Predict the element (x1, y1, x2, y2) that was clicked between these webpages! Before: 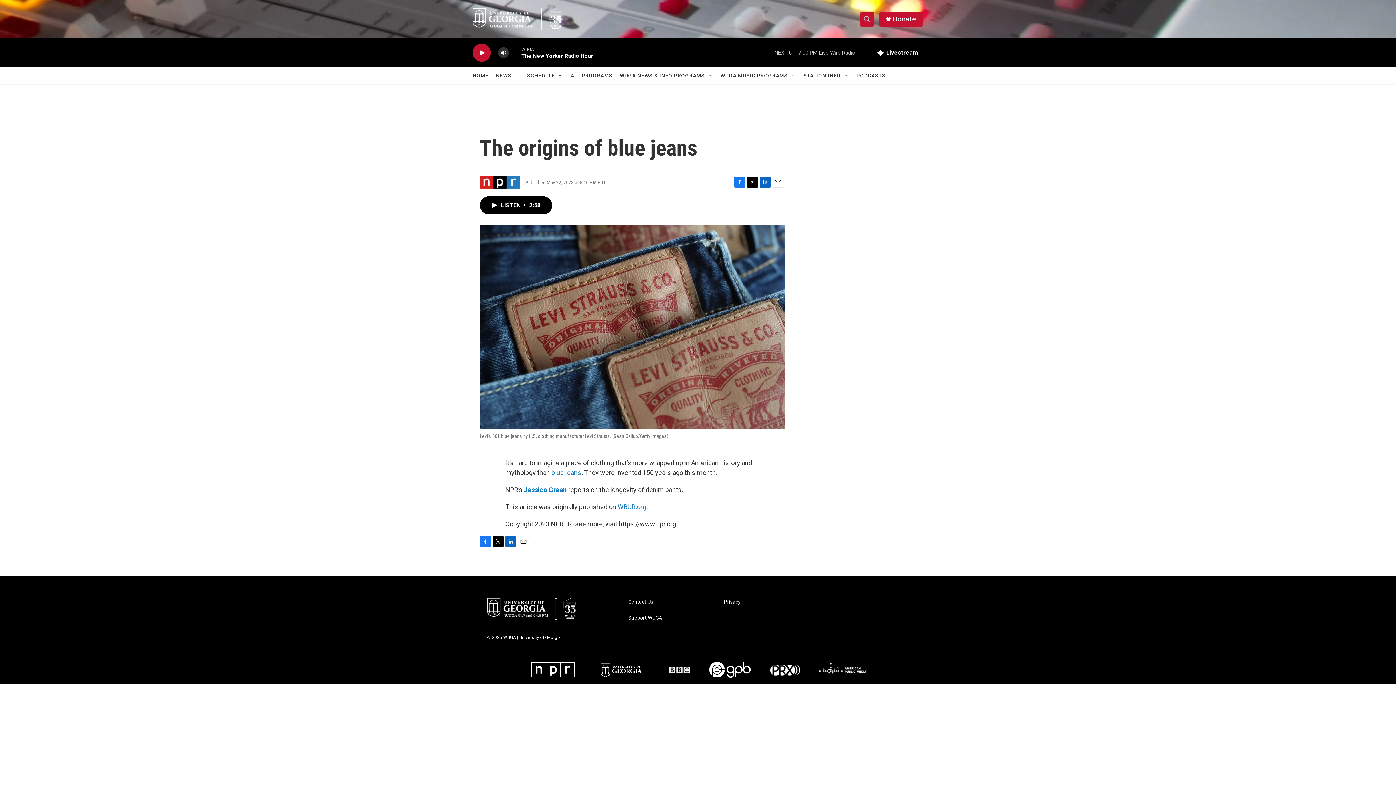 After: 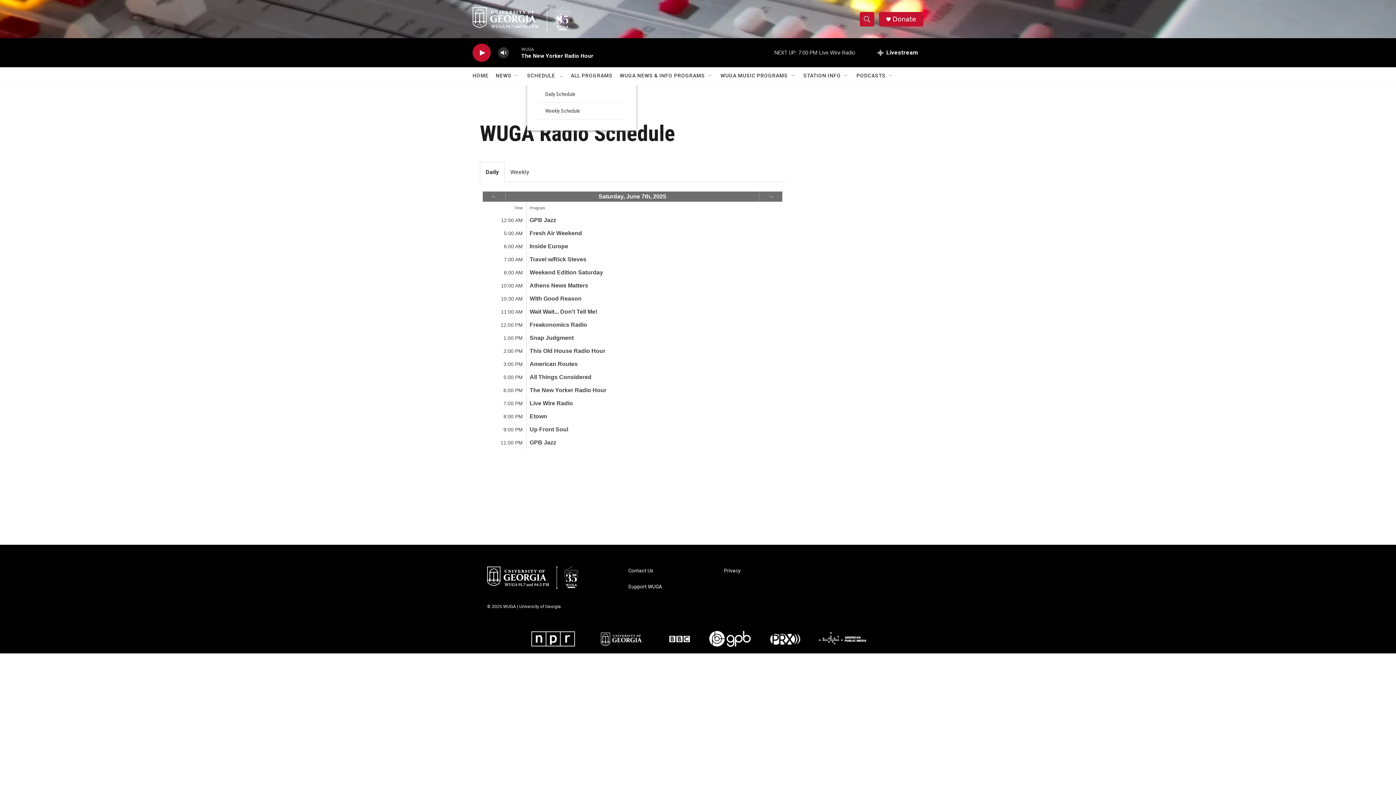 Action: bbox: (527, 67, 555, 84) label: SCHEDULE